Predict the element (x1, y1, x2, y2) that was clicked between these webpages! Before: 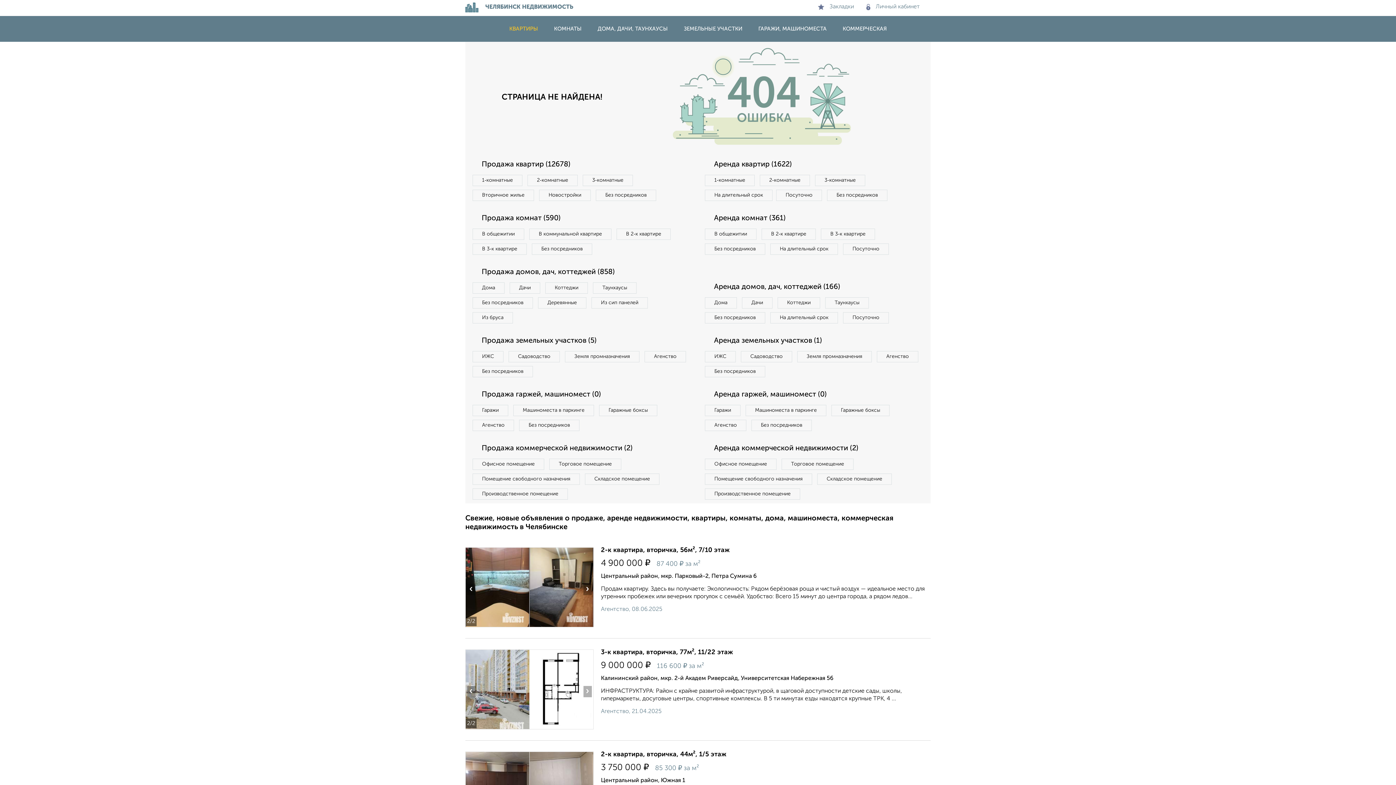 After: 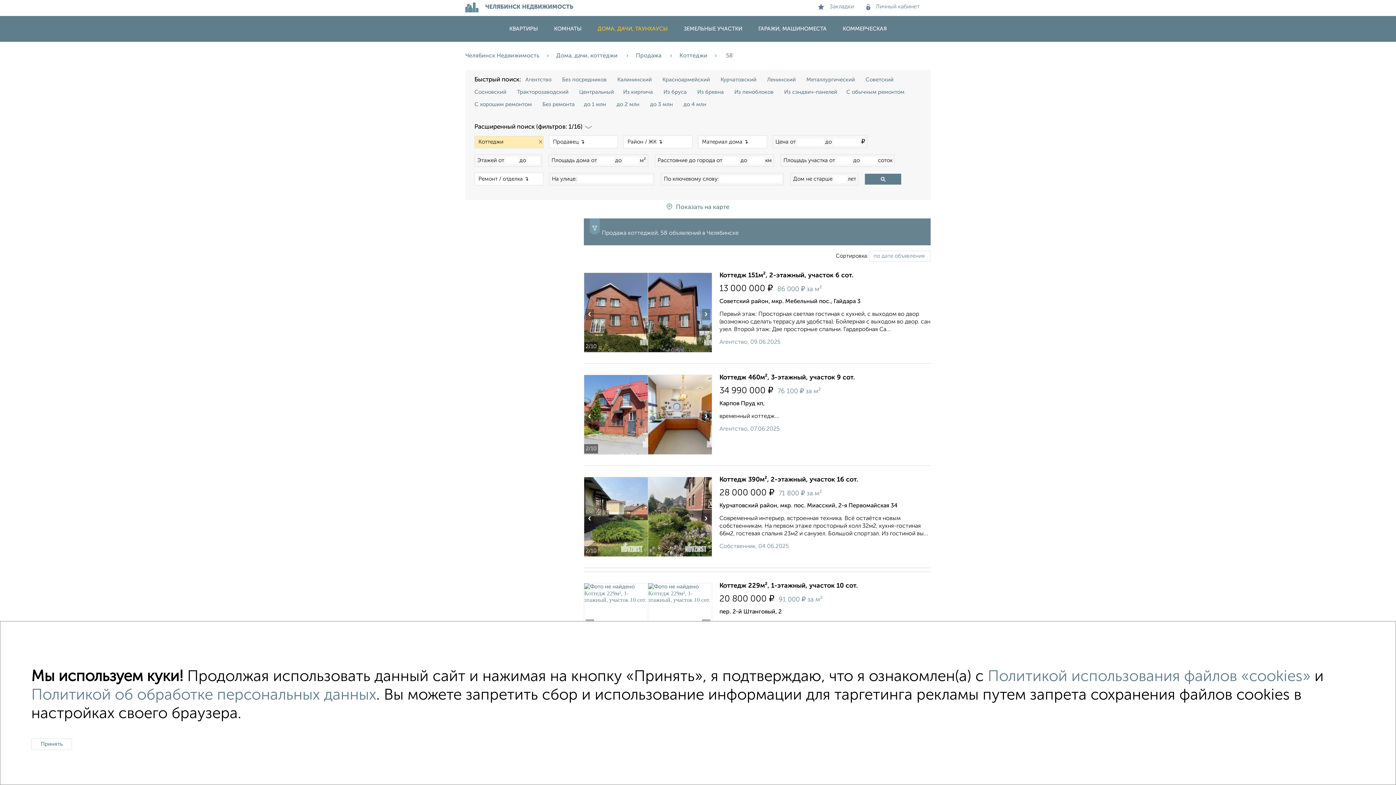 Action: label: Коттеджи bbox: (545, 282, 588, 293)